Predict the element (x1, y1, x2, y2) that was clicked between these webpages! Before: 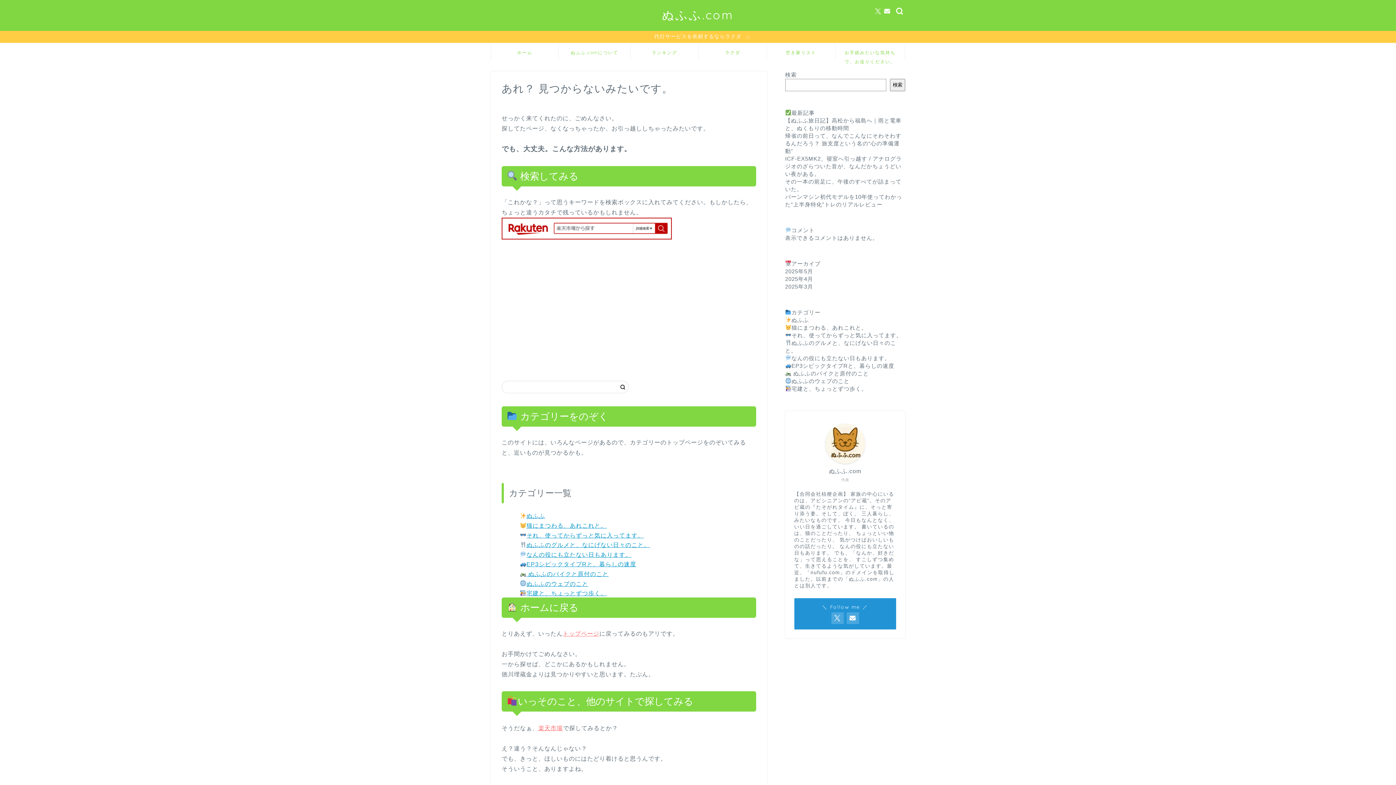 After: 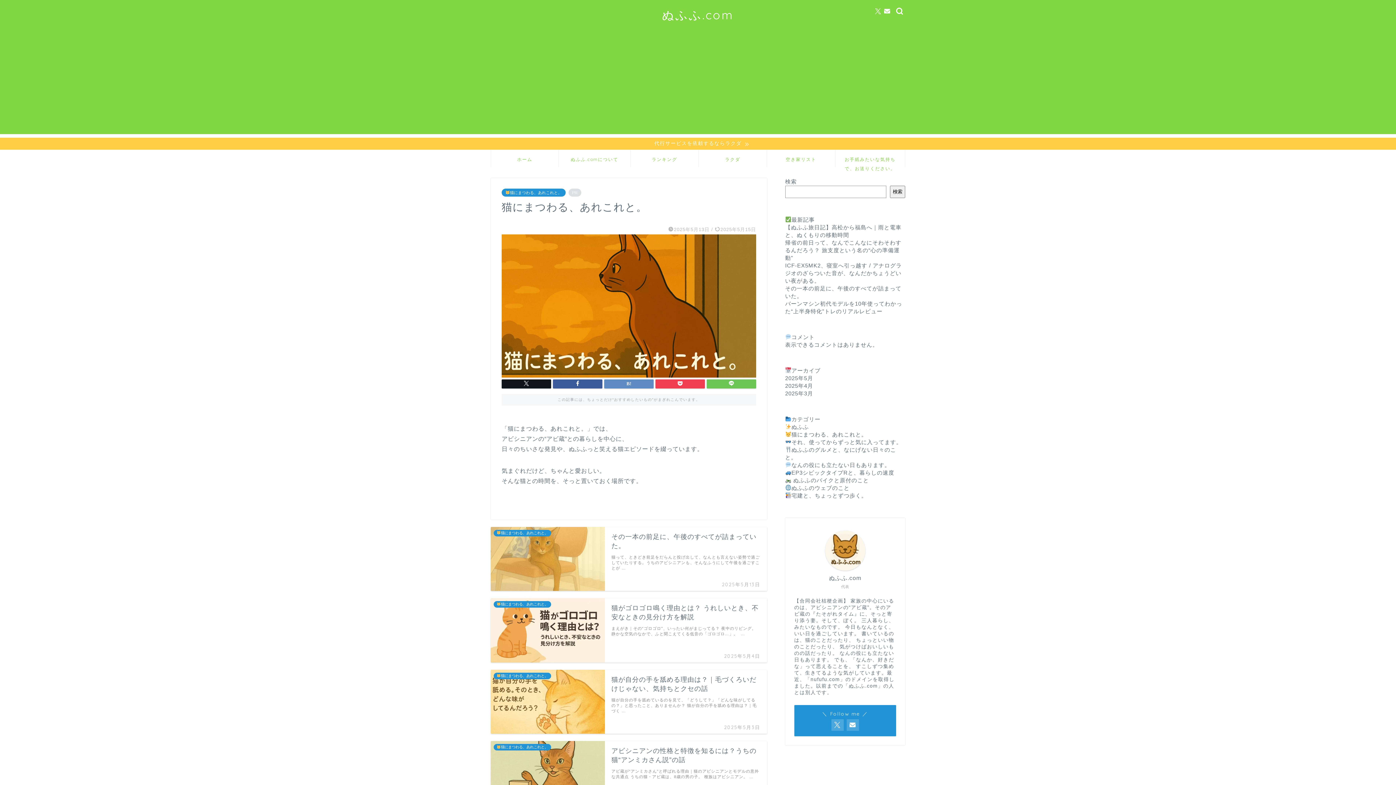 Action: bbox: (785, 324, 867, 330) label: 猫にまつわる、あれこれと。